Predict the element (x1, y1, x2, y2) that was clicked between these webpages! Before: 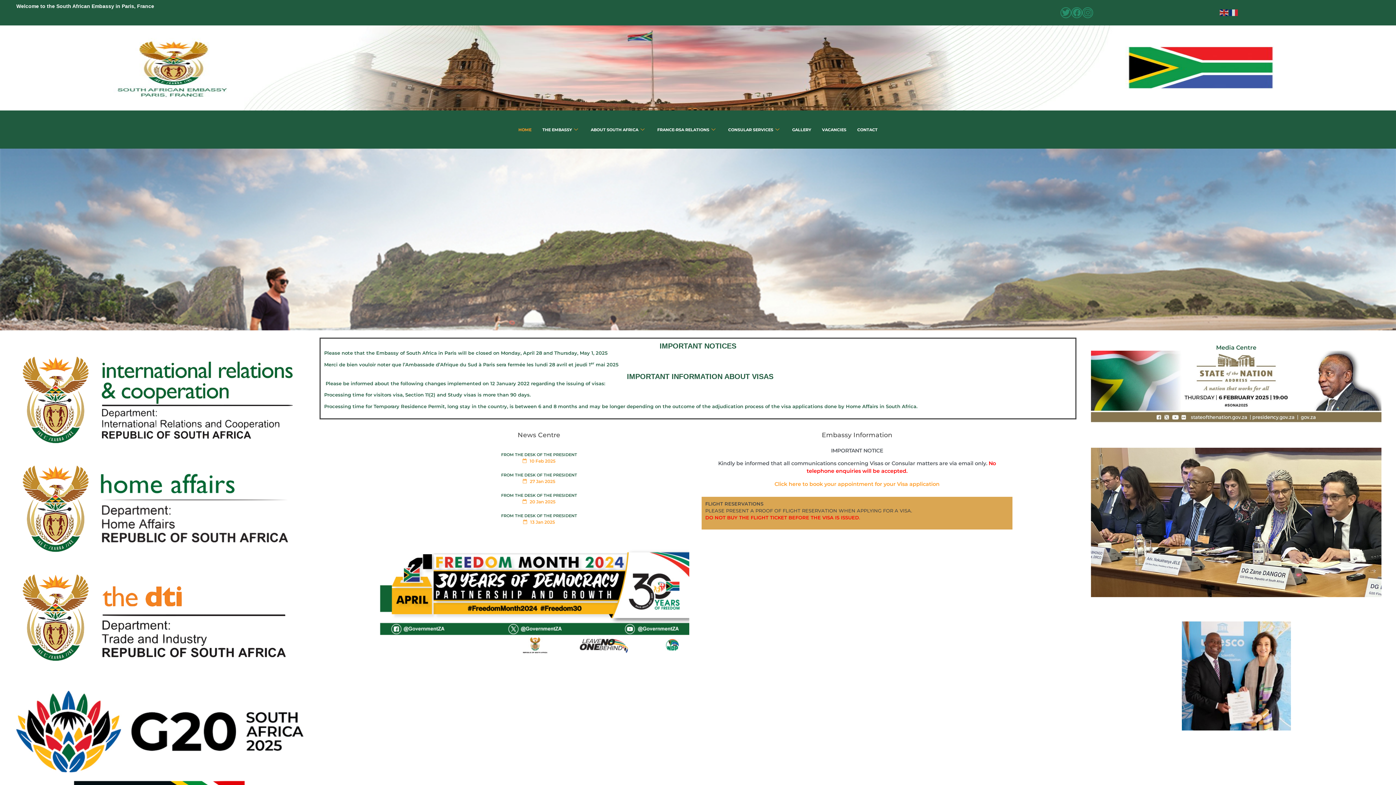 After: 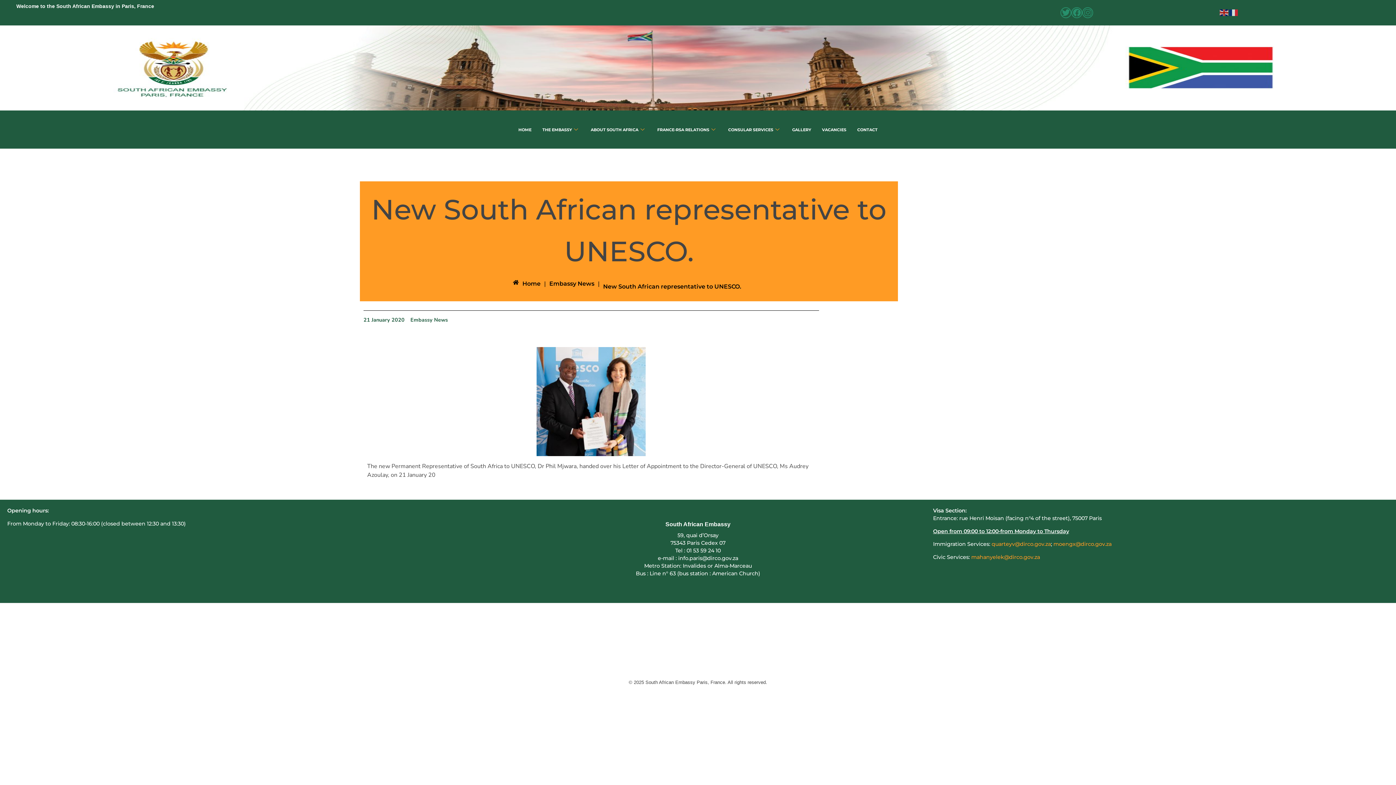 Action: bbox: (1091, 621, 1381, 730)